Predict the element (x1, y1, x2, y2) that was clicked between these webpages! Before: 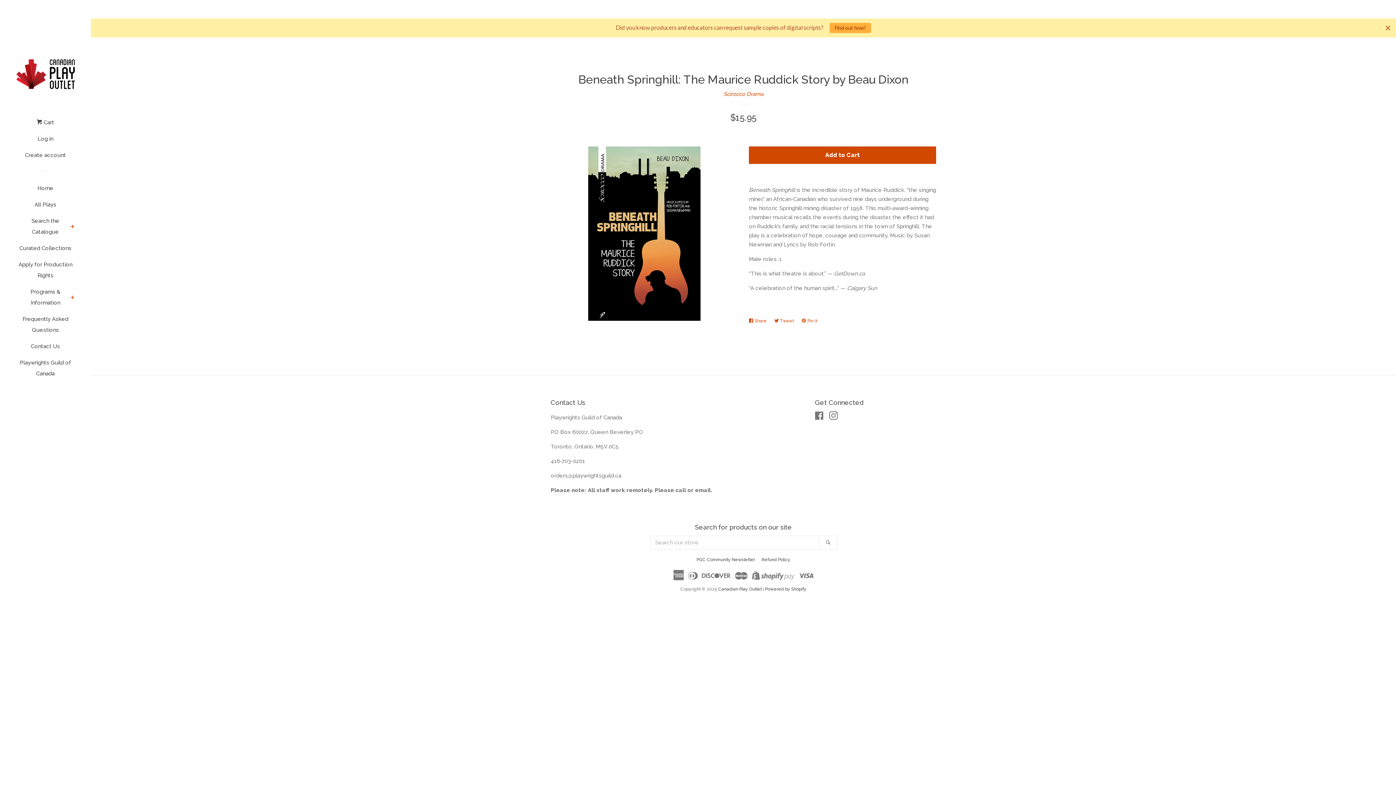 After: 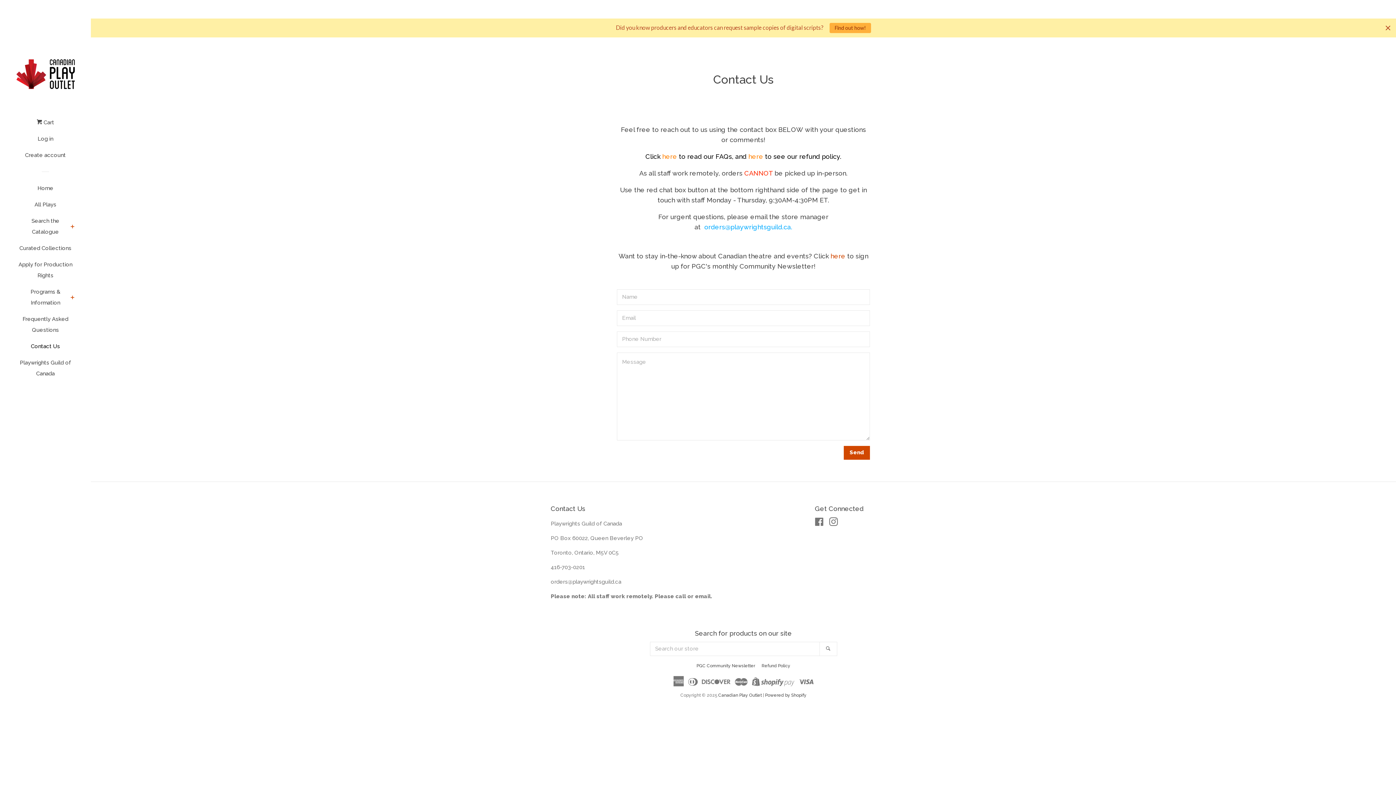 Action: bbox: (16, 341, 74, 357) label: Contact Us